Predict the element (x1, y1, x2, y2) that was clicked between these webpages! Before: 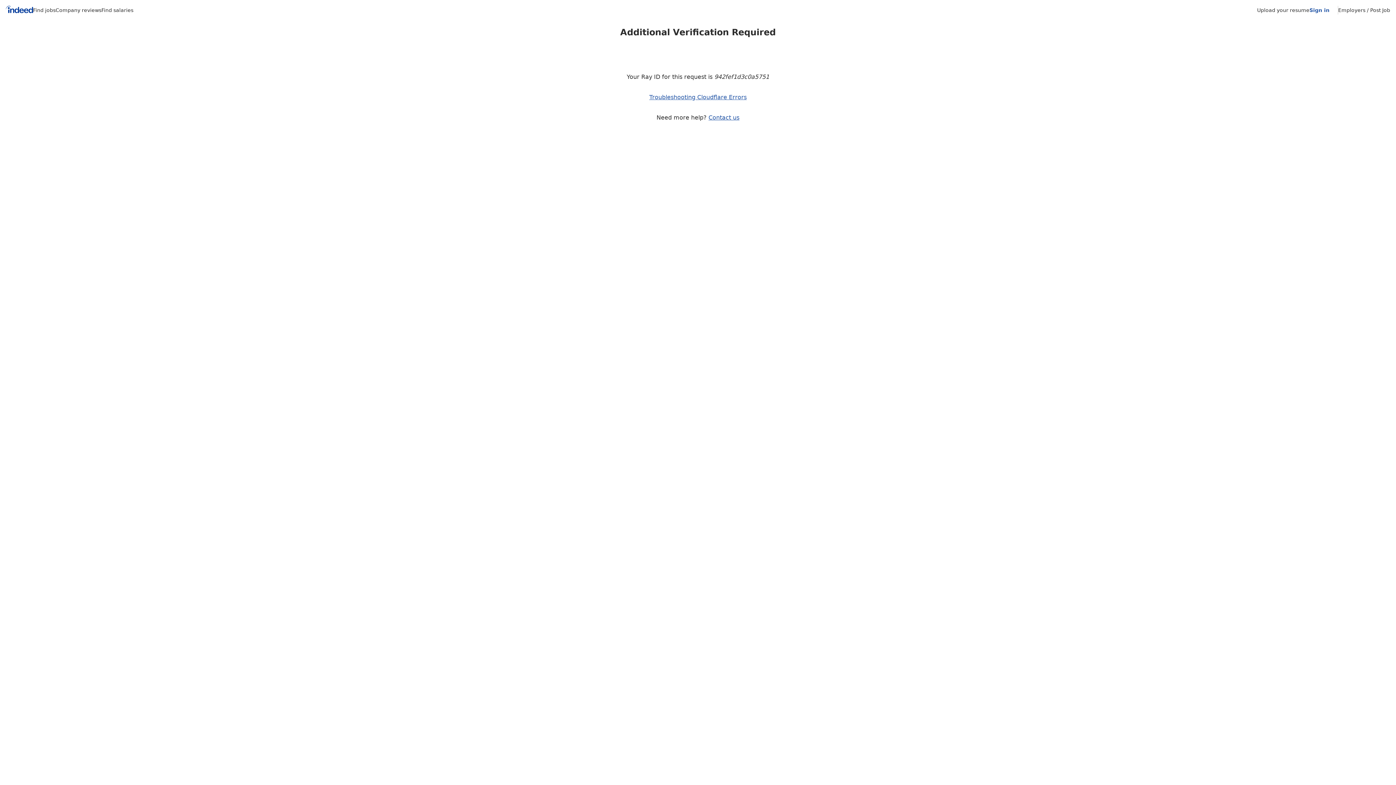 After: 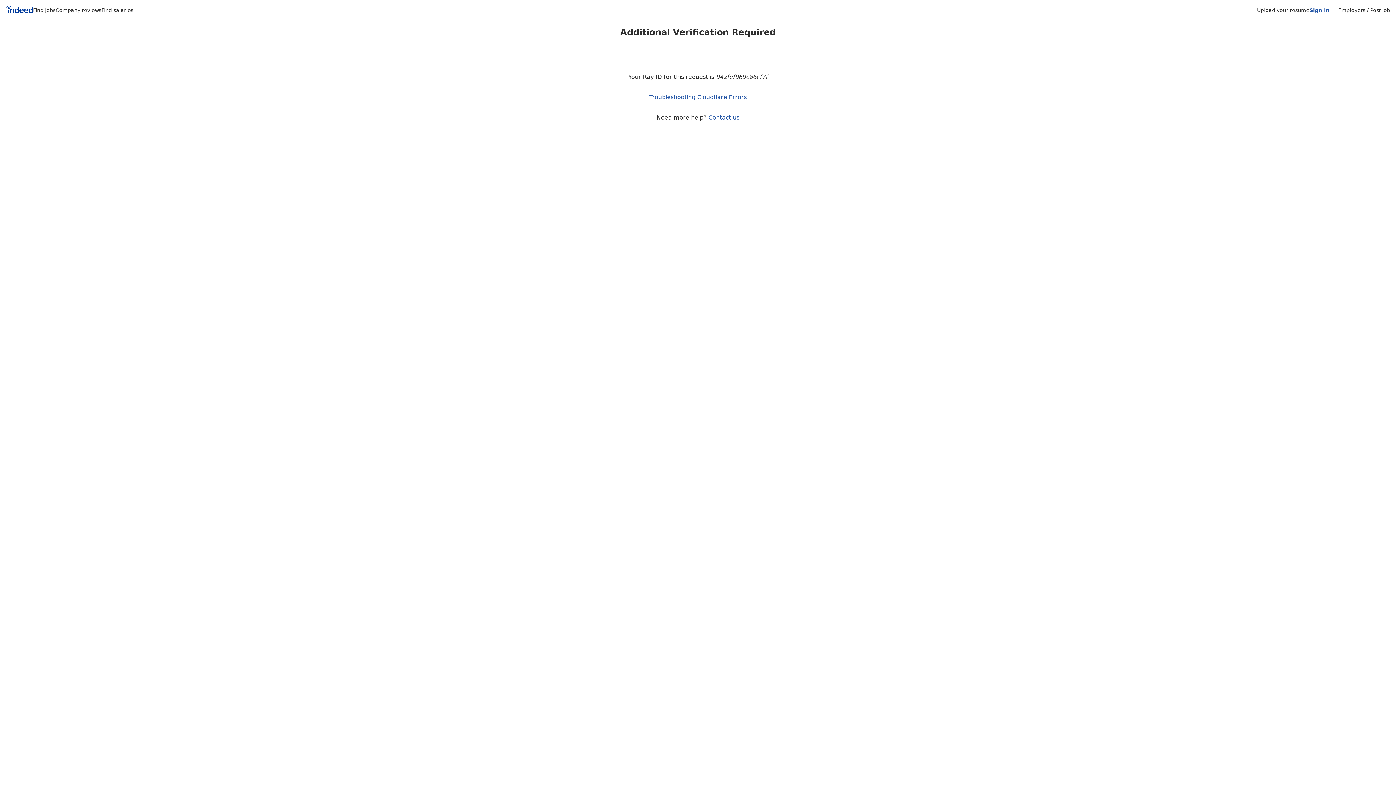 Action: bbox: (1338, 7, 1390, 13) label: Employers / Post Job